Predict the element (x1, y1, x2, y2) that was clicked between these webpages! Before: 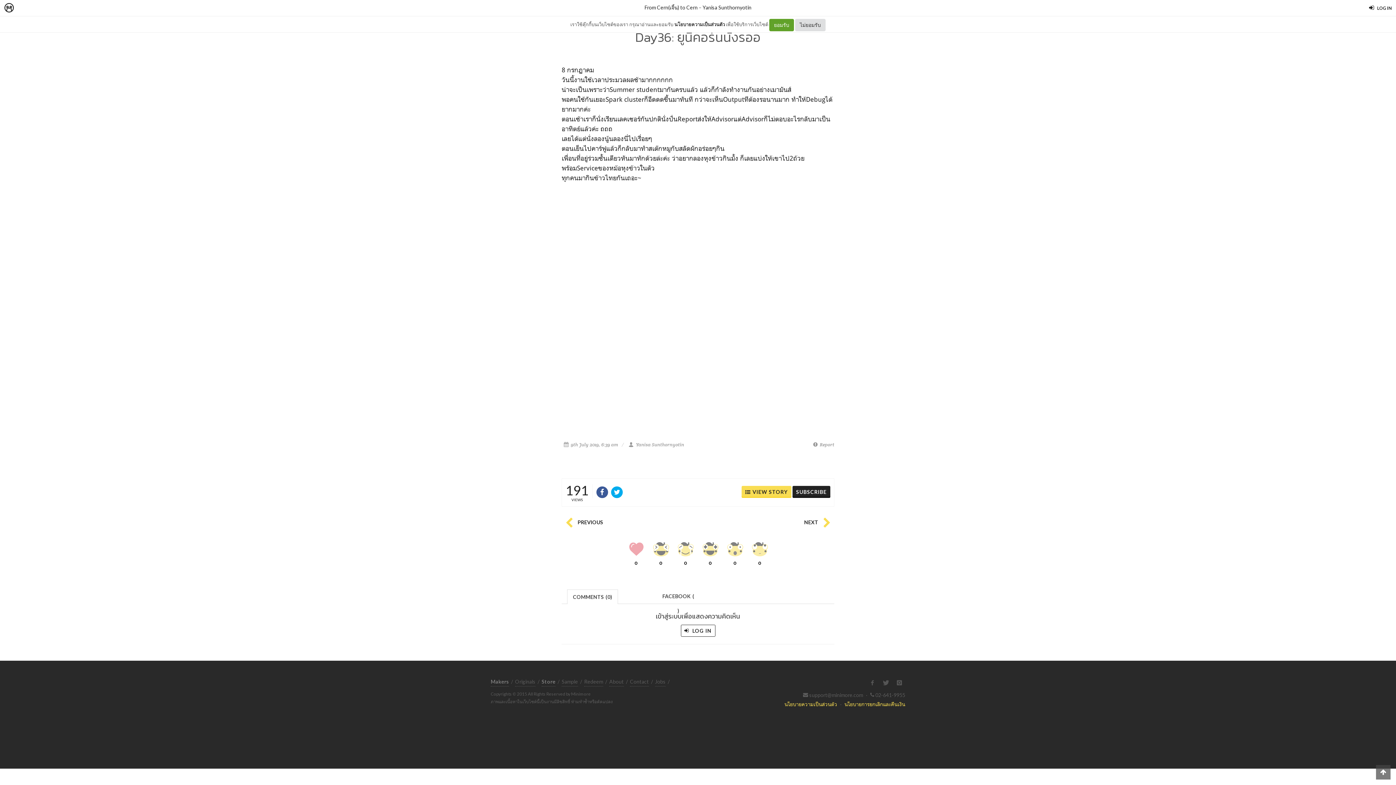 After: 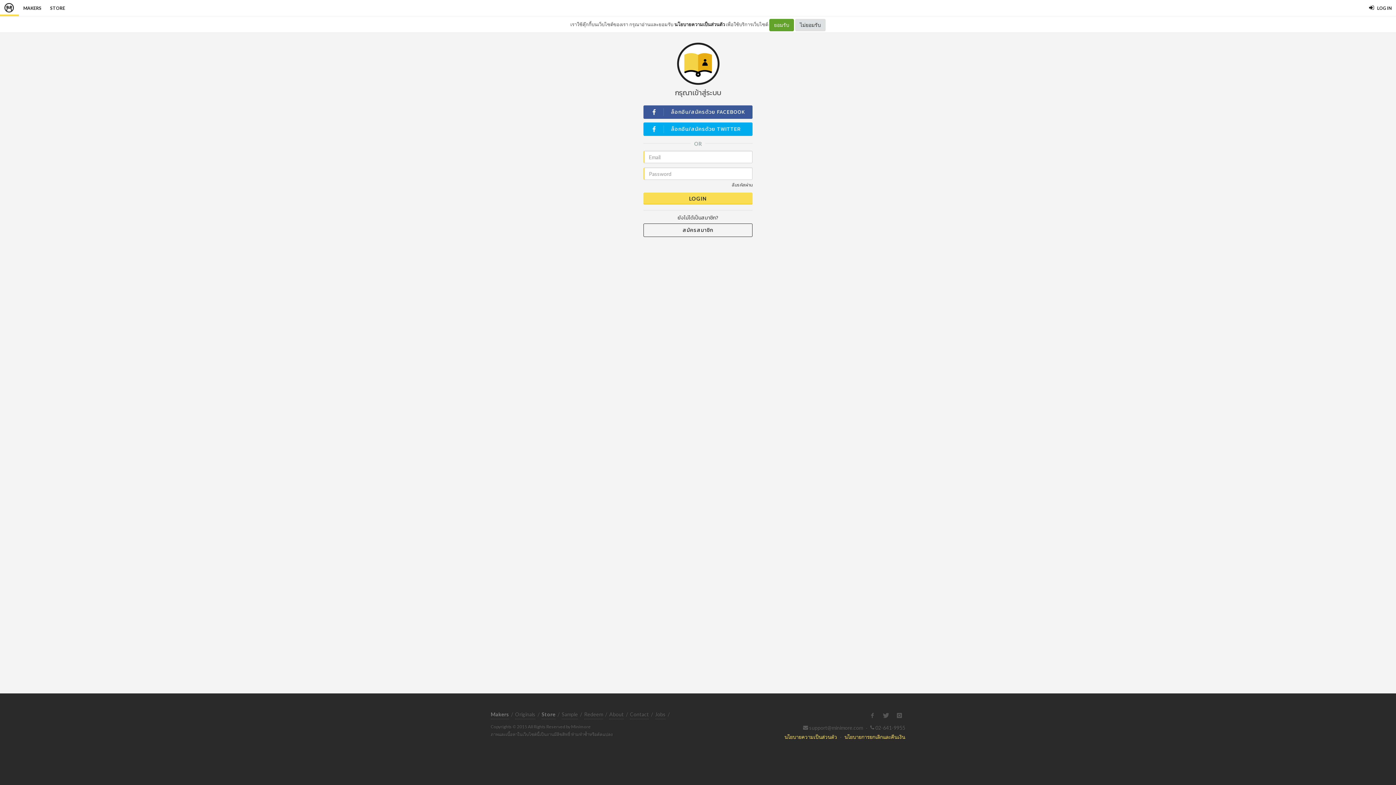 Action: label:  LOG IN bbox: (680, 625, 715, 637)